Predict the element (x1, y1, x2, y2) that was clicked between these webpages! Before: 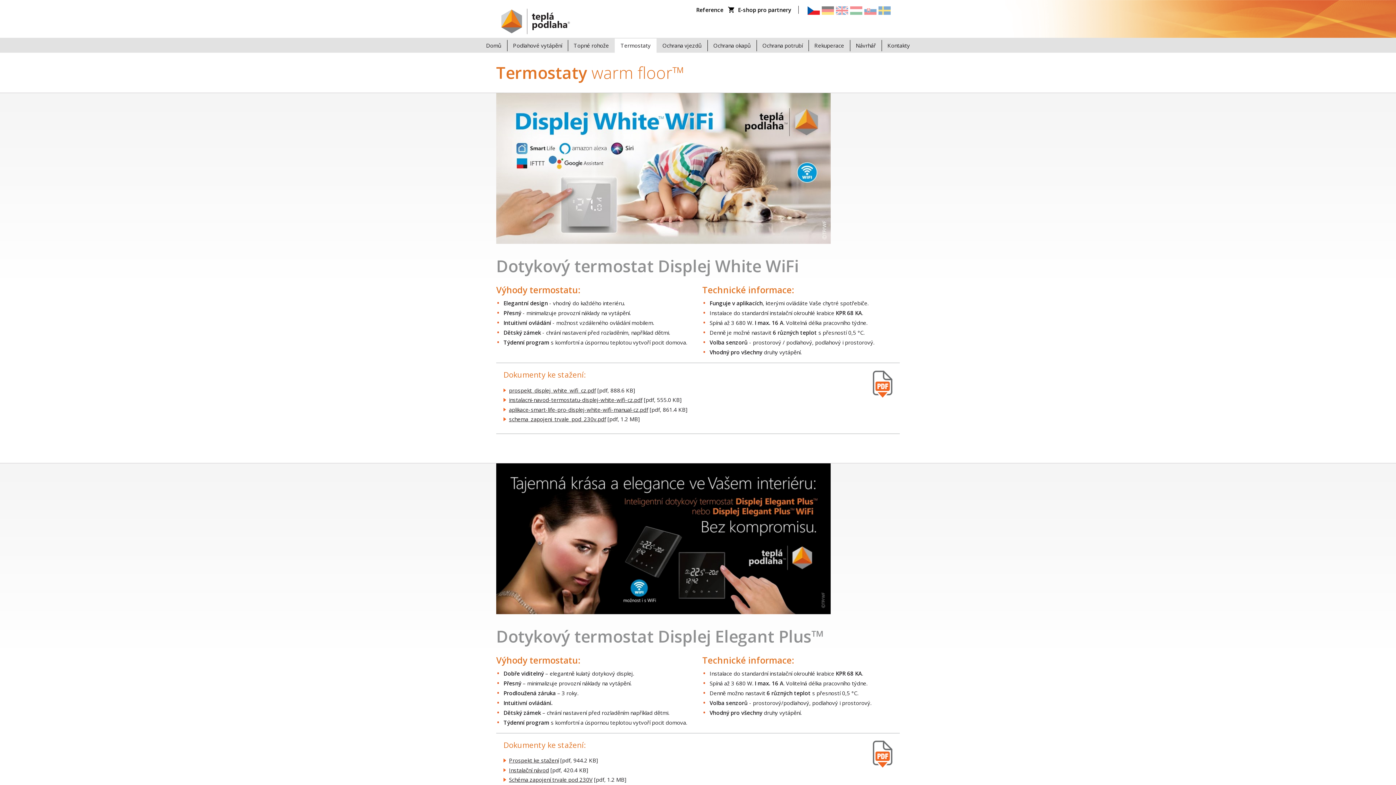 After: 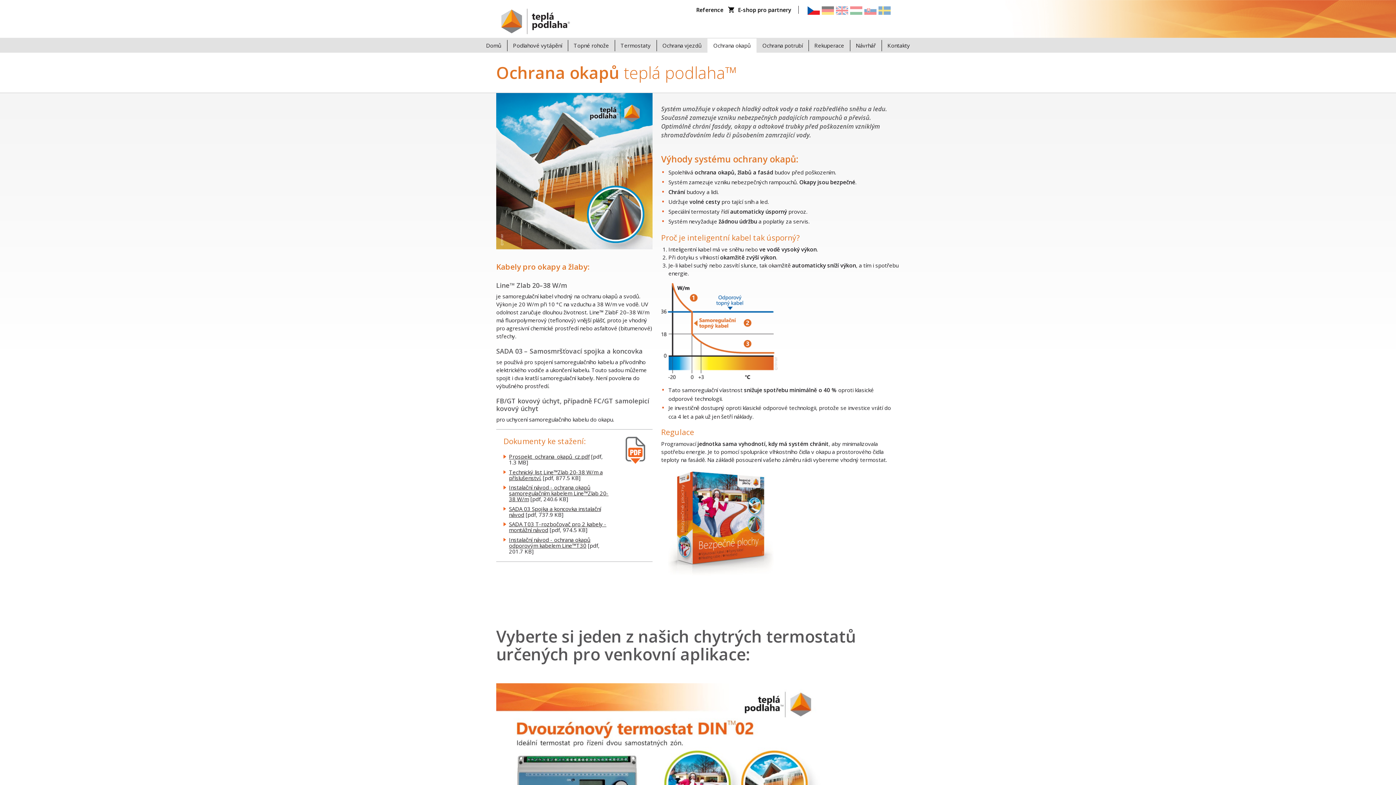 Action: bbox: (707, 37, 756, 52) label: Ochrana okapů